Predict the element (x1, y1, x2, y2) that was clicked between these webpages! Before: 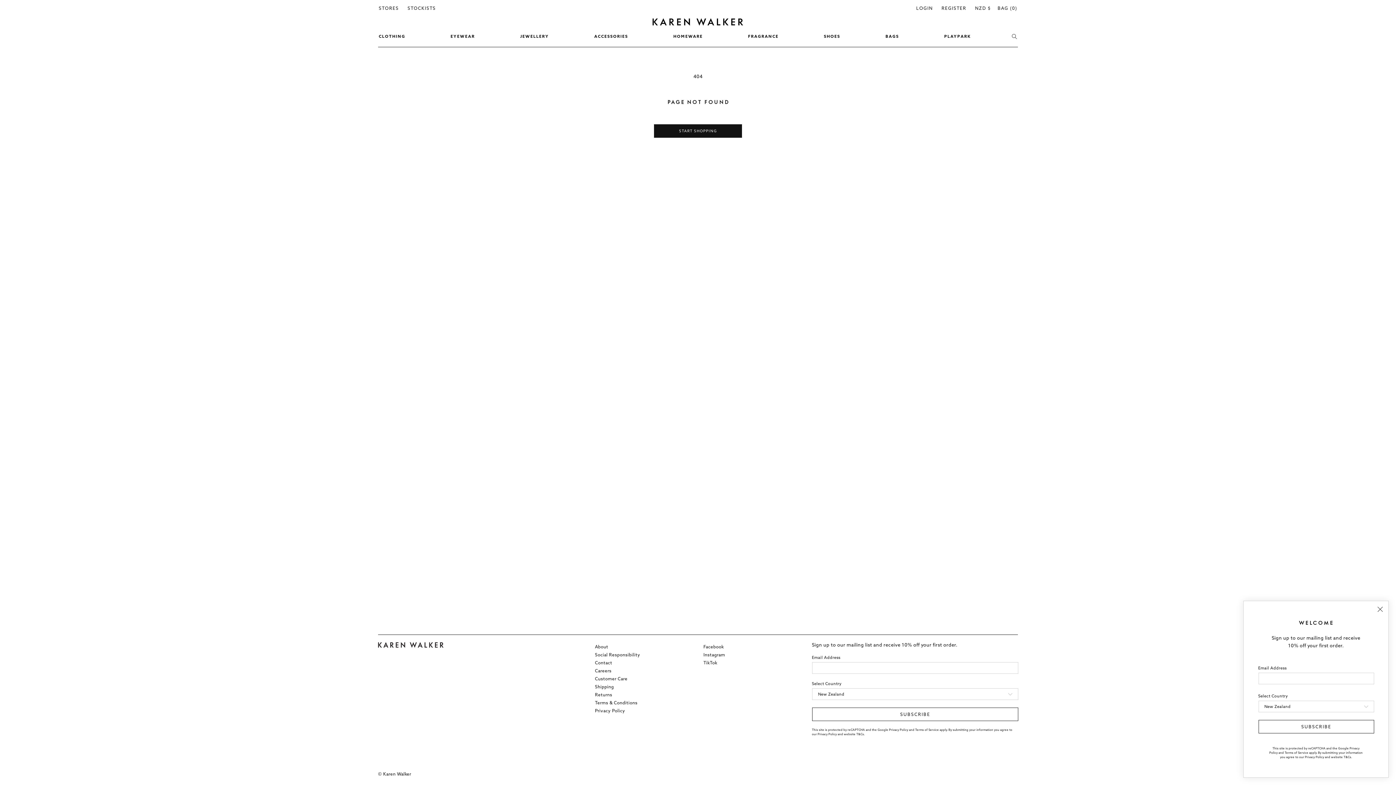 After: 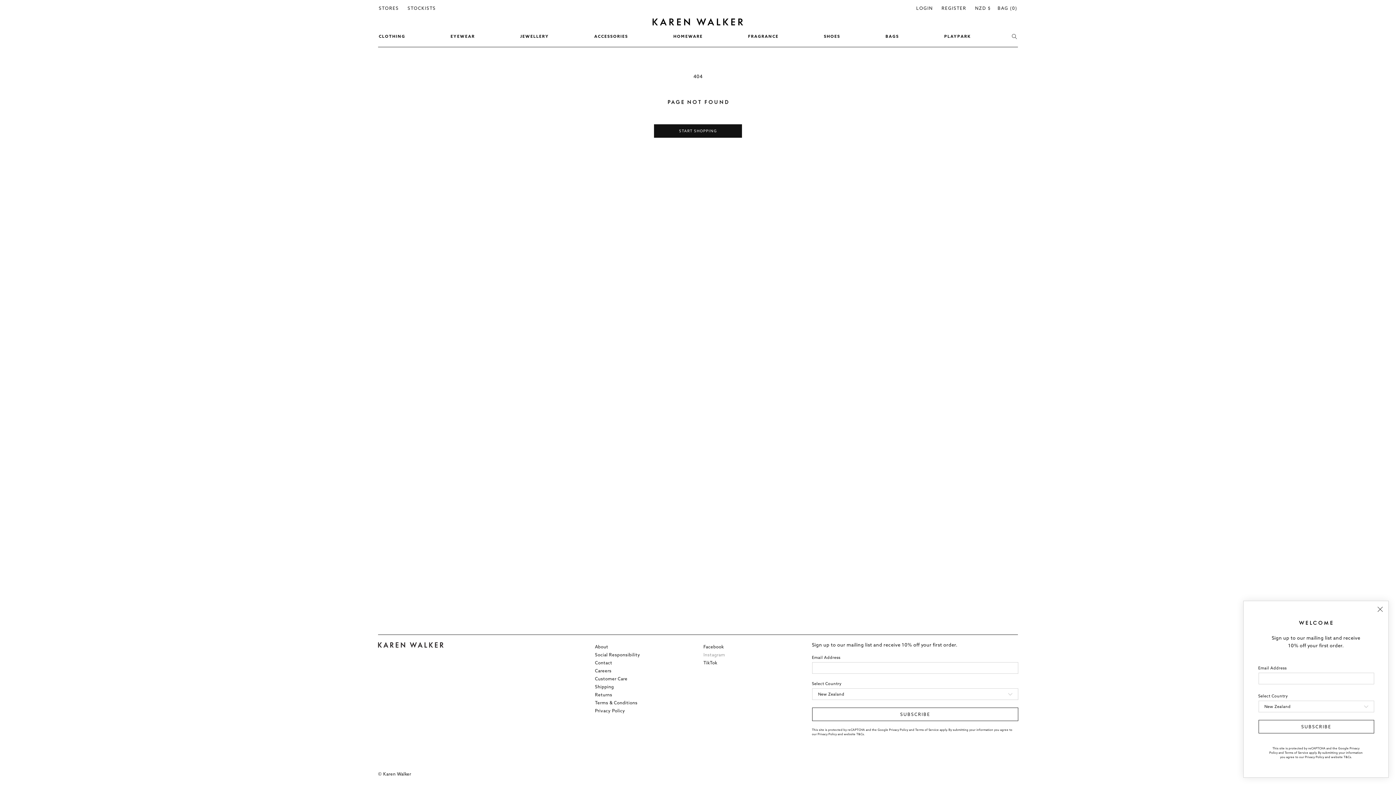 Action: bbox: (703, 653, 725, 657) label: Instagram